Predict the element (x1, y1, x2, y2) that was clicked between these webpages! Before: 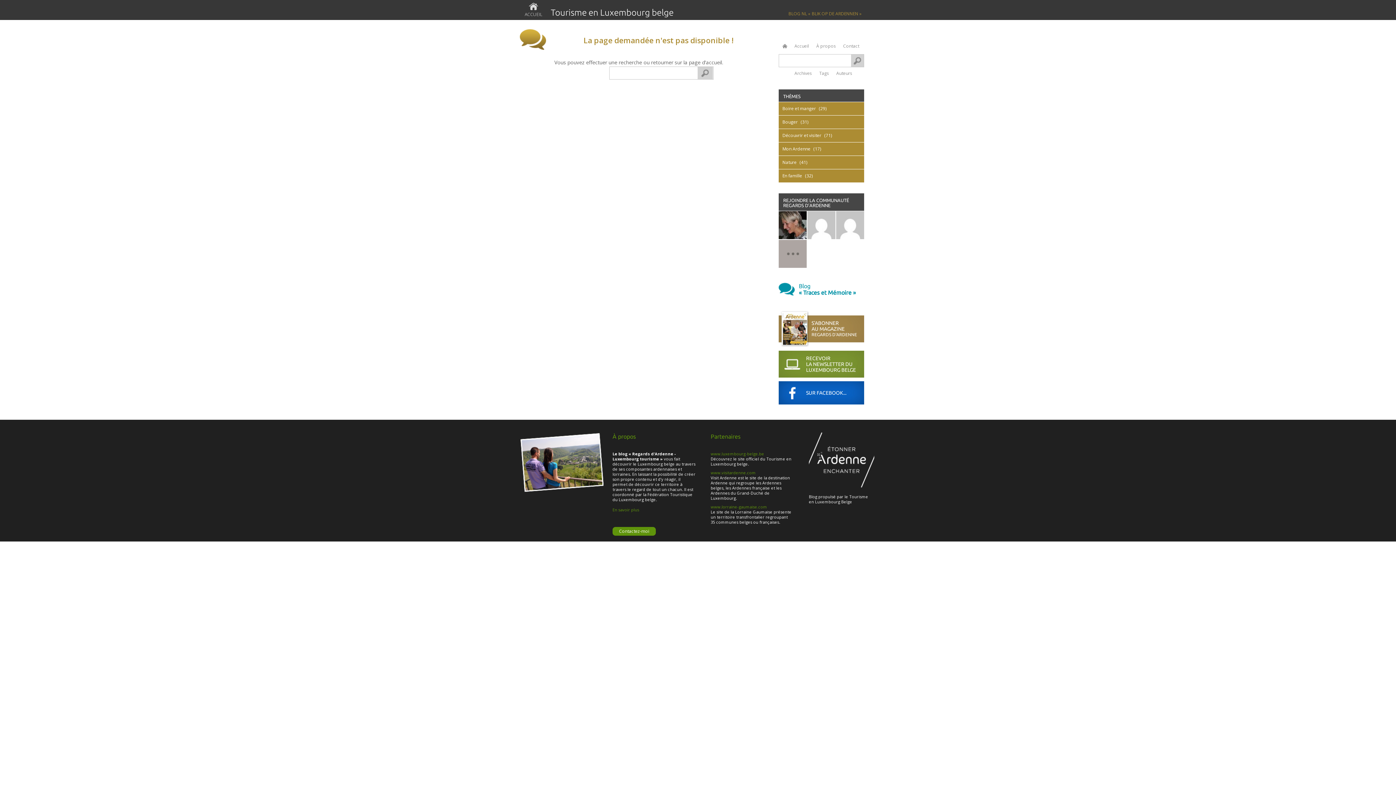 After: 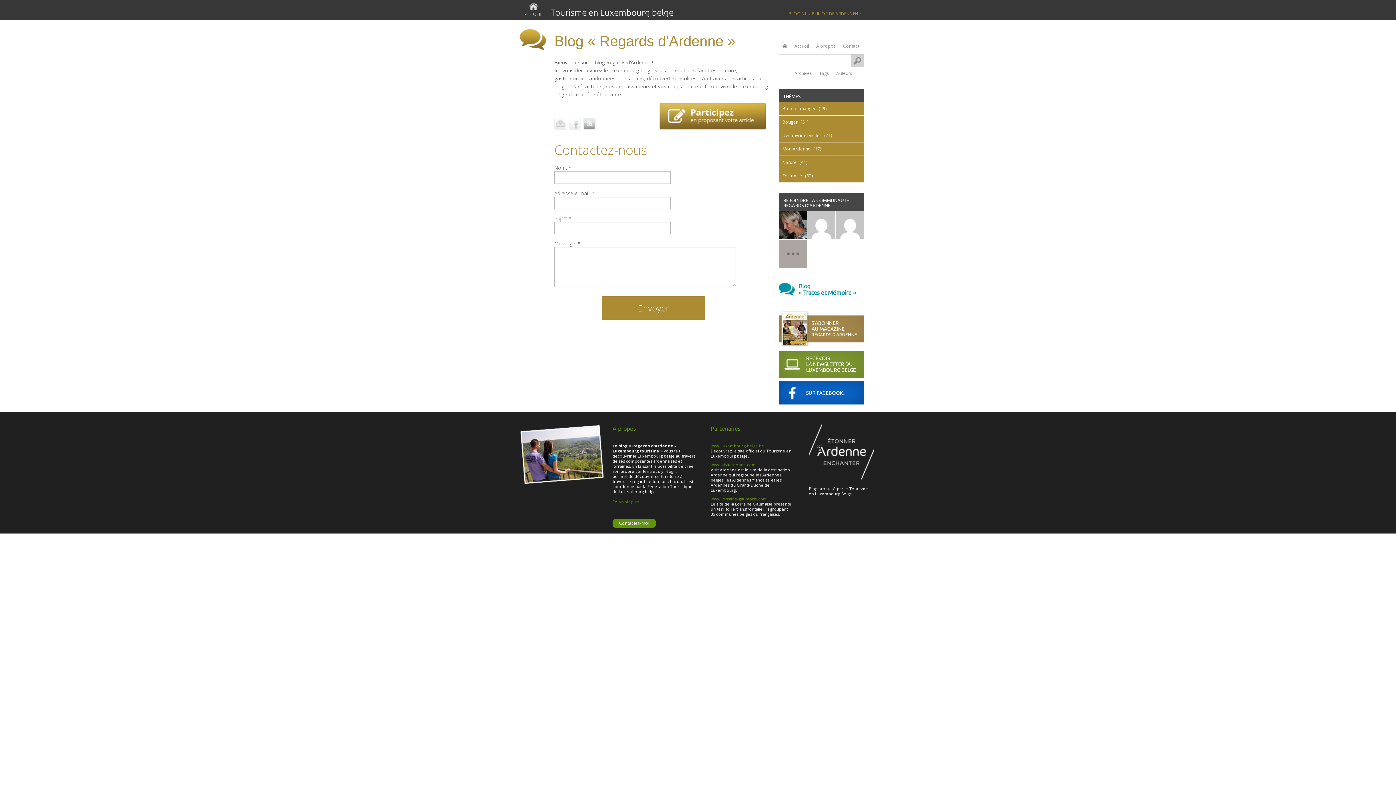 Action: label: Contact bbox: (839, 40, 863, 52)